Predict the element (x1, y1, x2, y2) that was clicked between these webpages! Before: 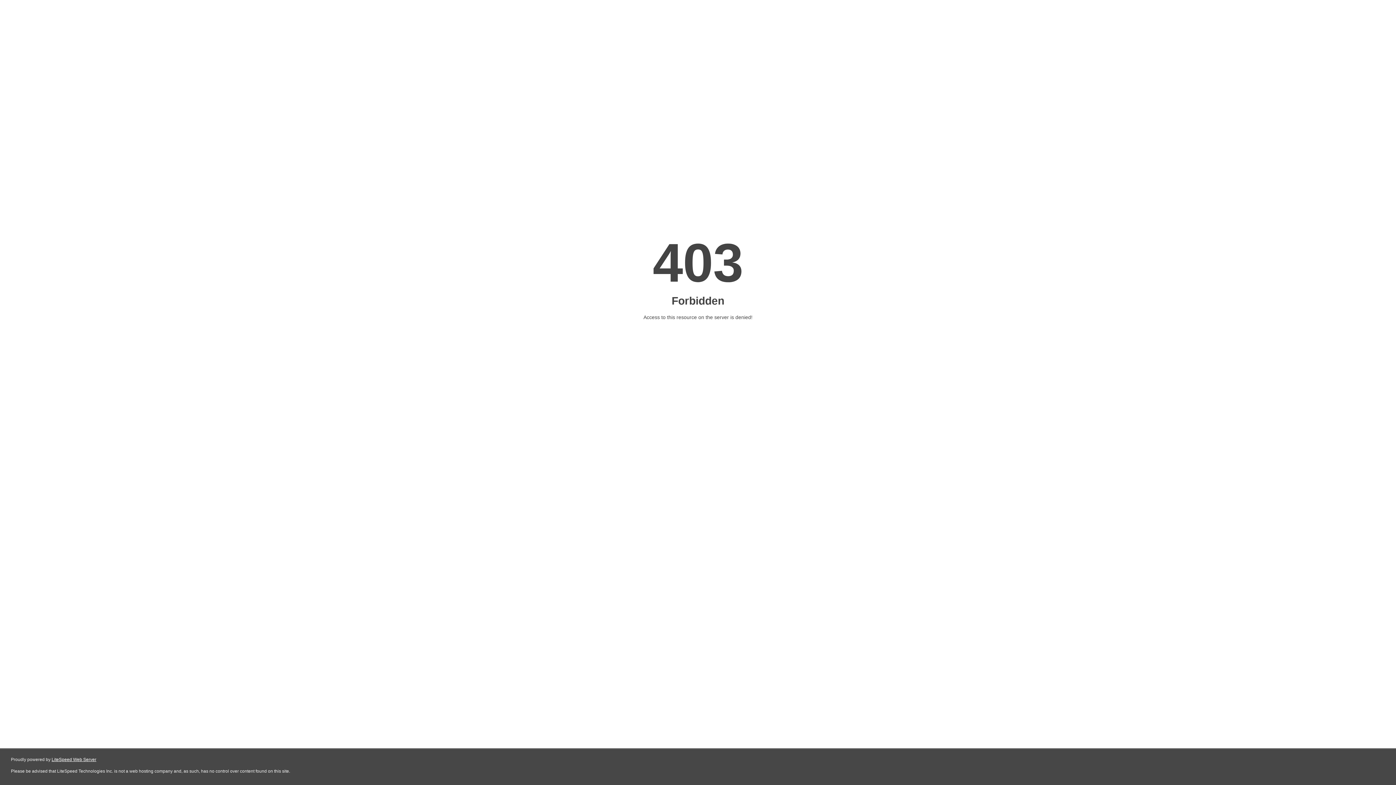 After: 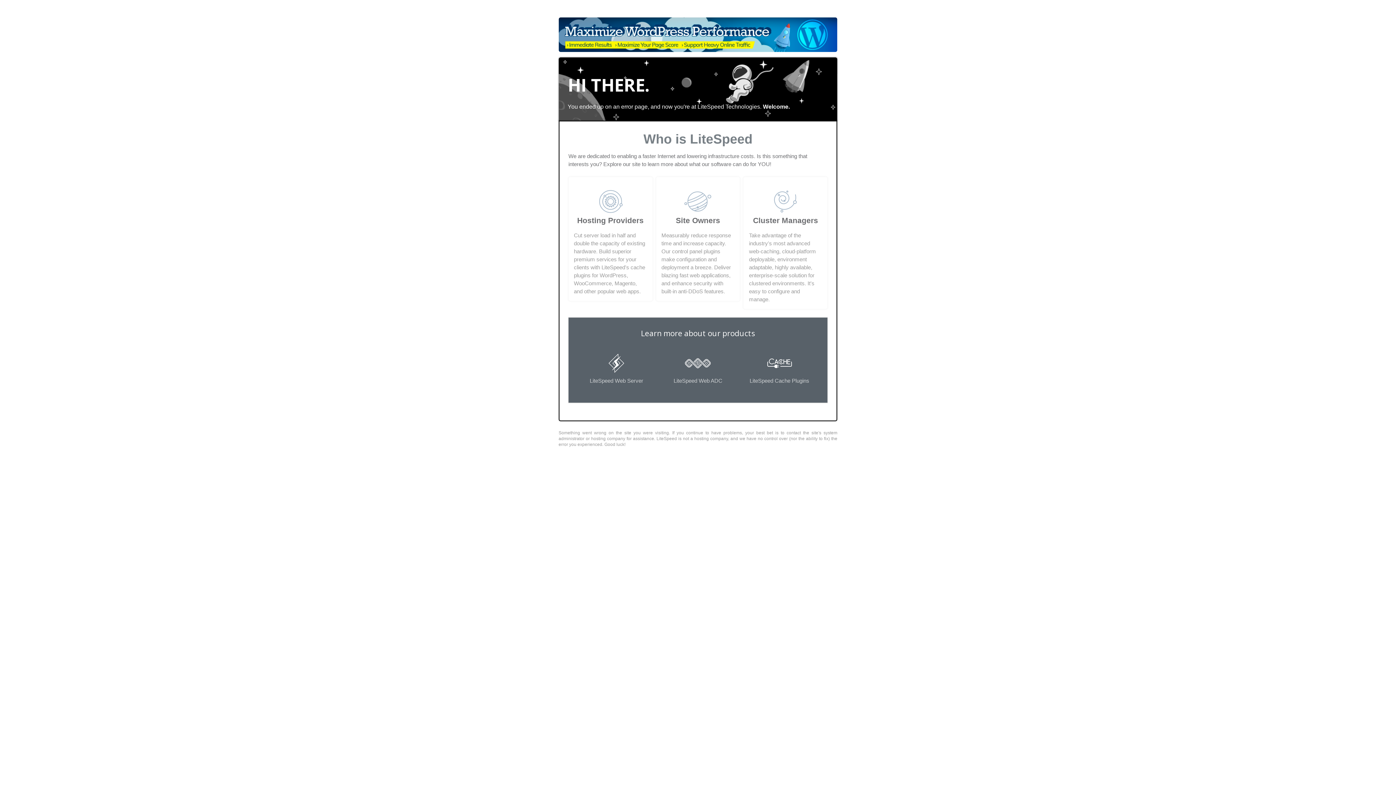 Action: bbox: (51, 757, 96, 762) label: LiteSpeed Web Server